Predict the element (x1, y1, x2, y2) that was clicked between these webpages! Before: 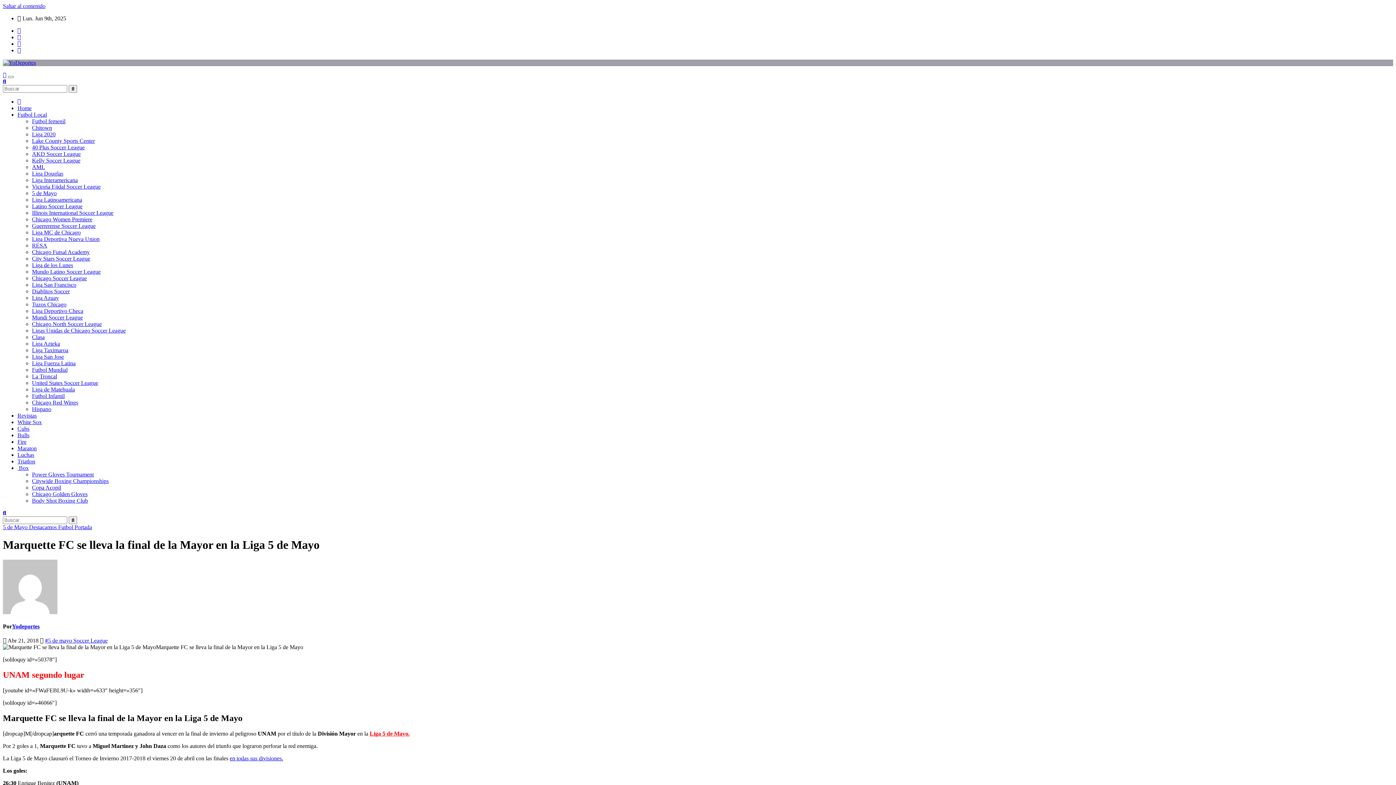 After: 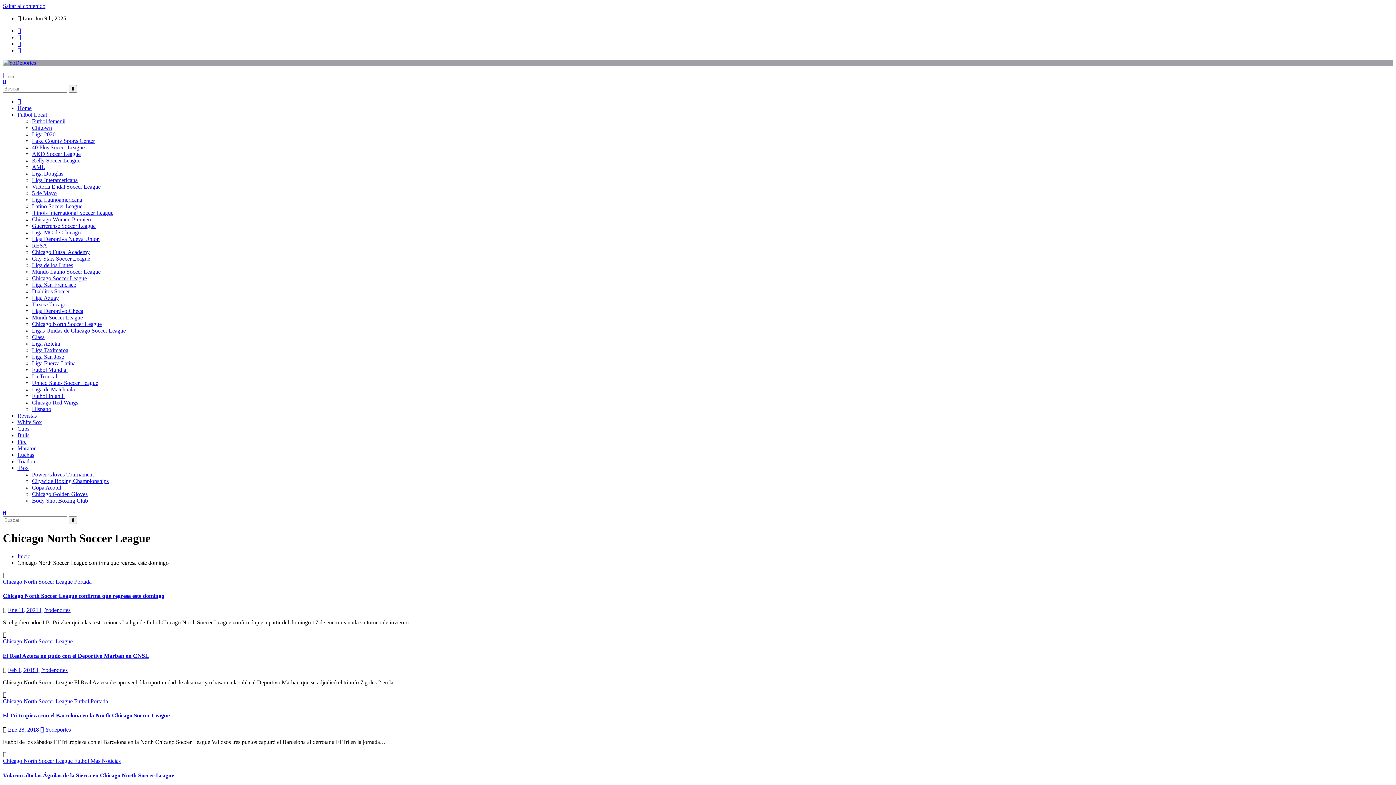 Action: label: Chicago North Soccer League bbox: (32, 321, 101, 327)